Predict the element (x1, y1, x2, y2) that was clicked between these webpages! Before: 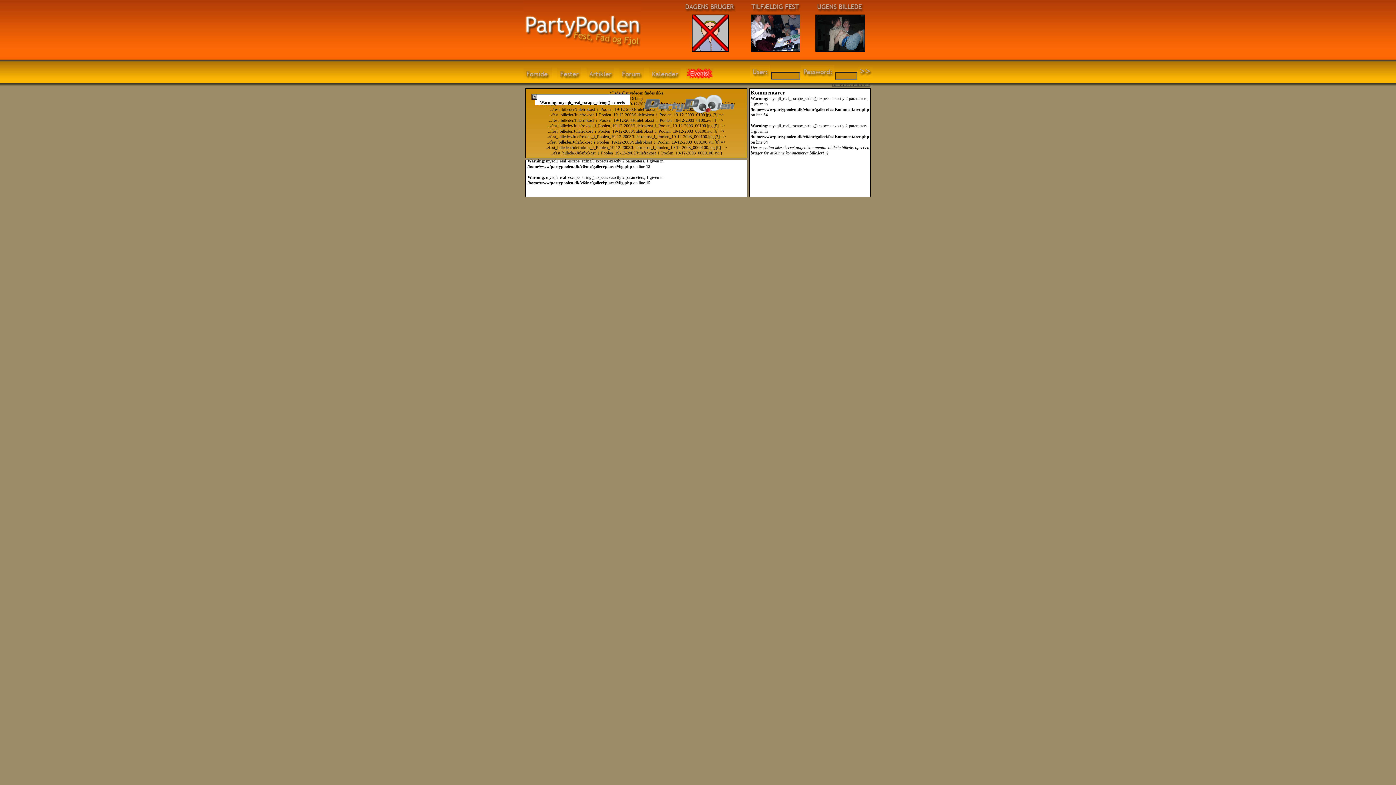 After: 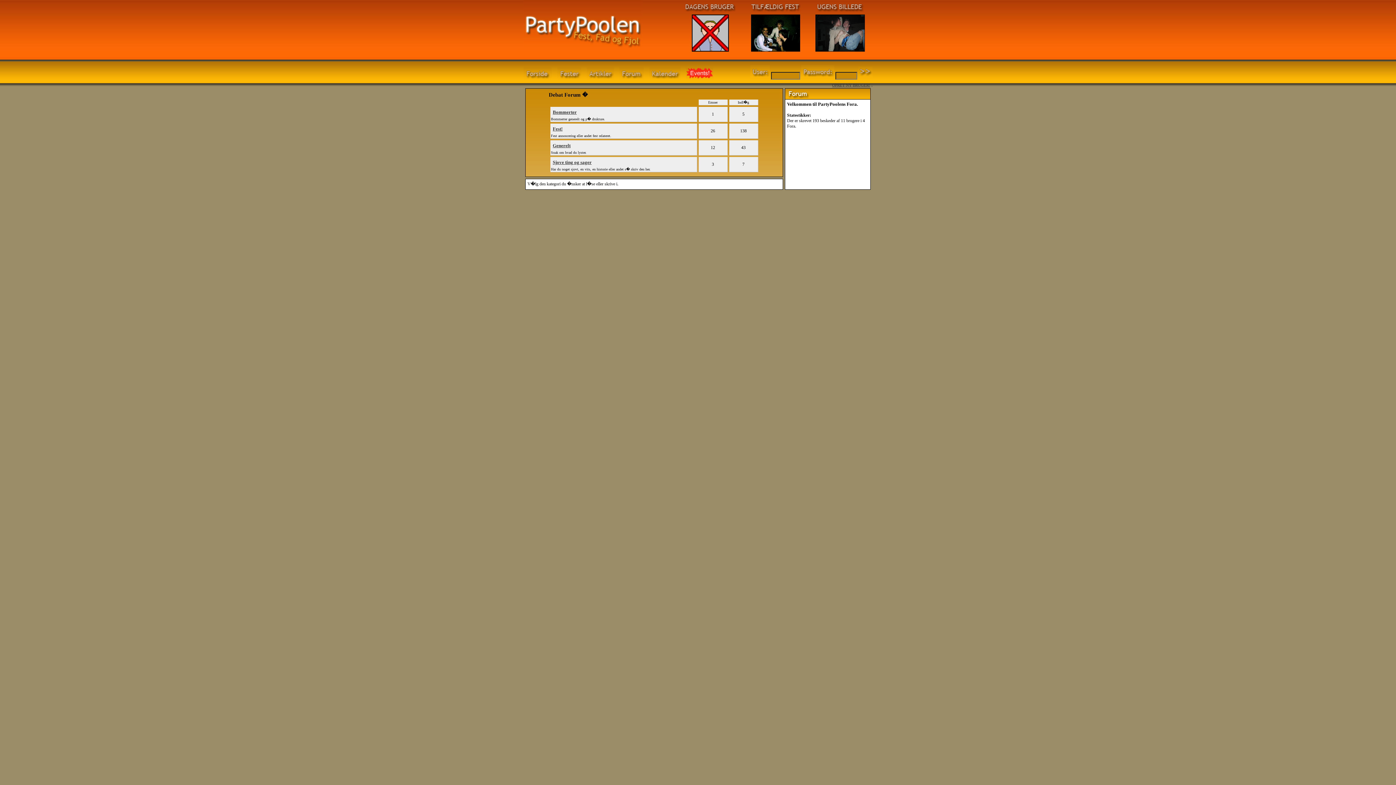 Action: bbox: (619, 76, 644, 80)